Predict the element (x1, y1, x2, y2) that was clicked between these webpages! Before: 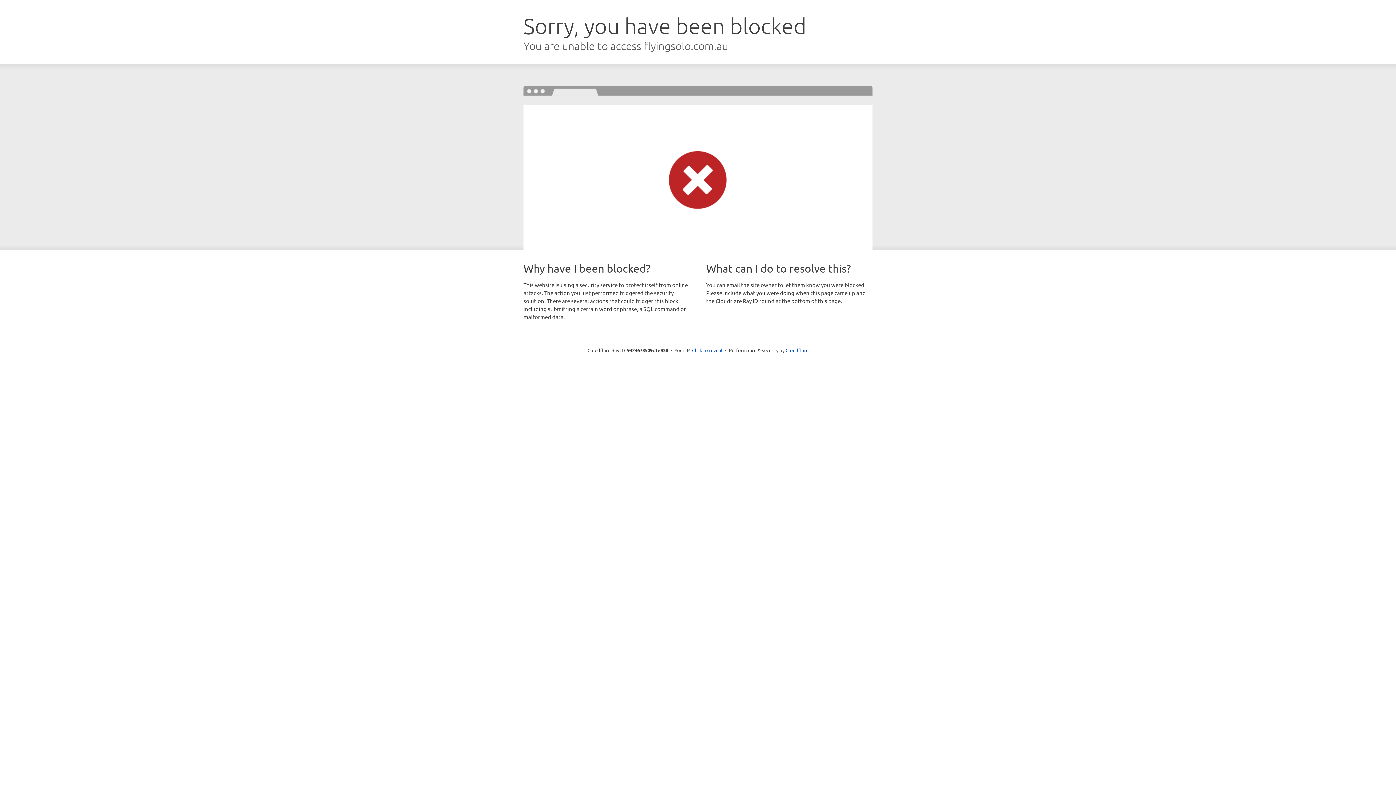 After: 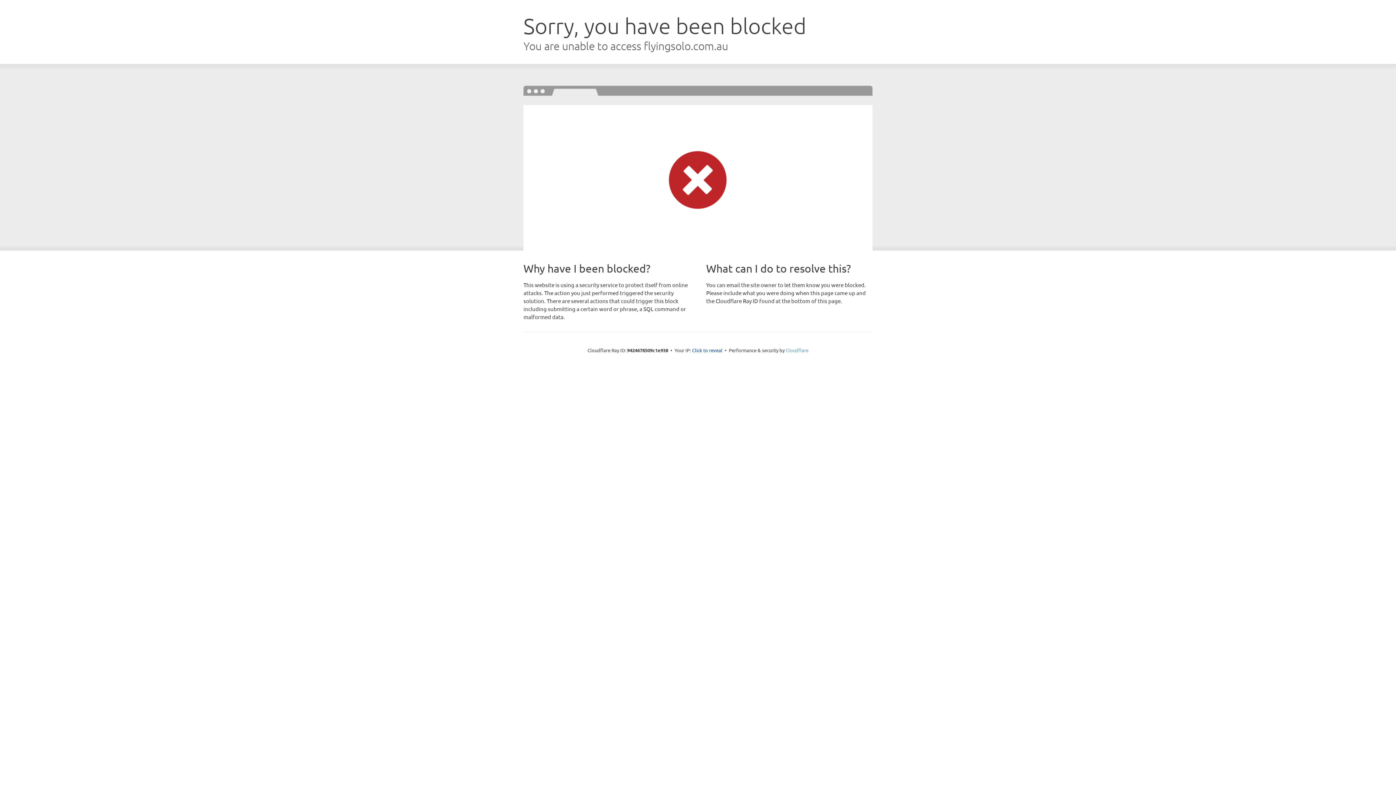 Action: label: Cloudflare bbox: (785, 347, 808, 353)